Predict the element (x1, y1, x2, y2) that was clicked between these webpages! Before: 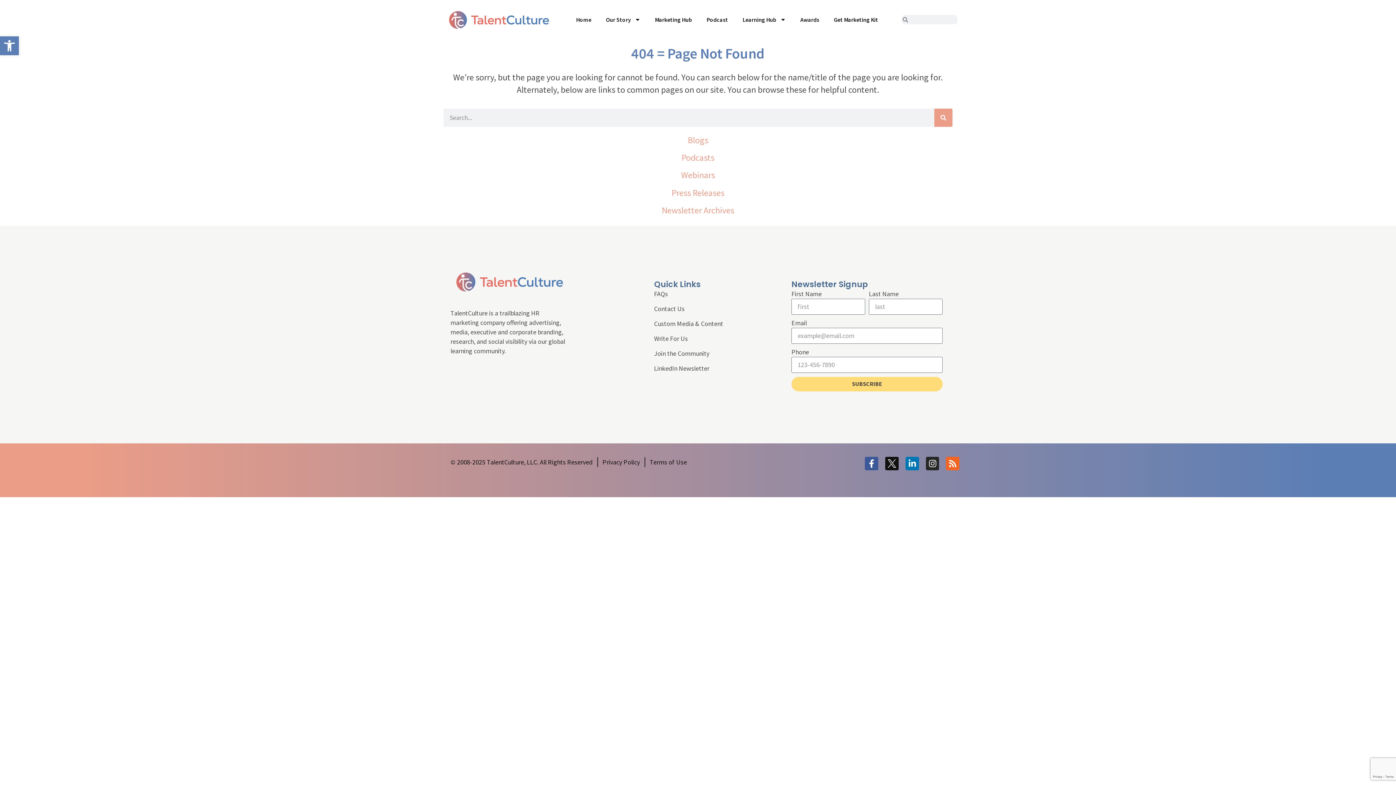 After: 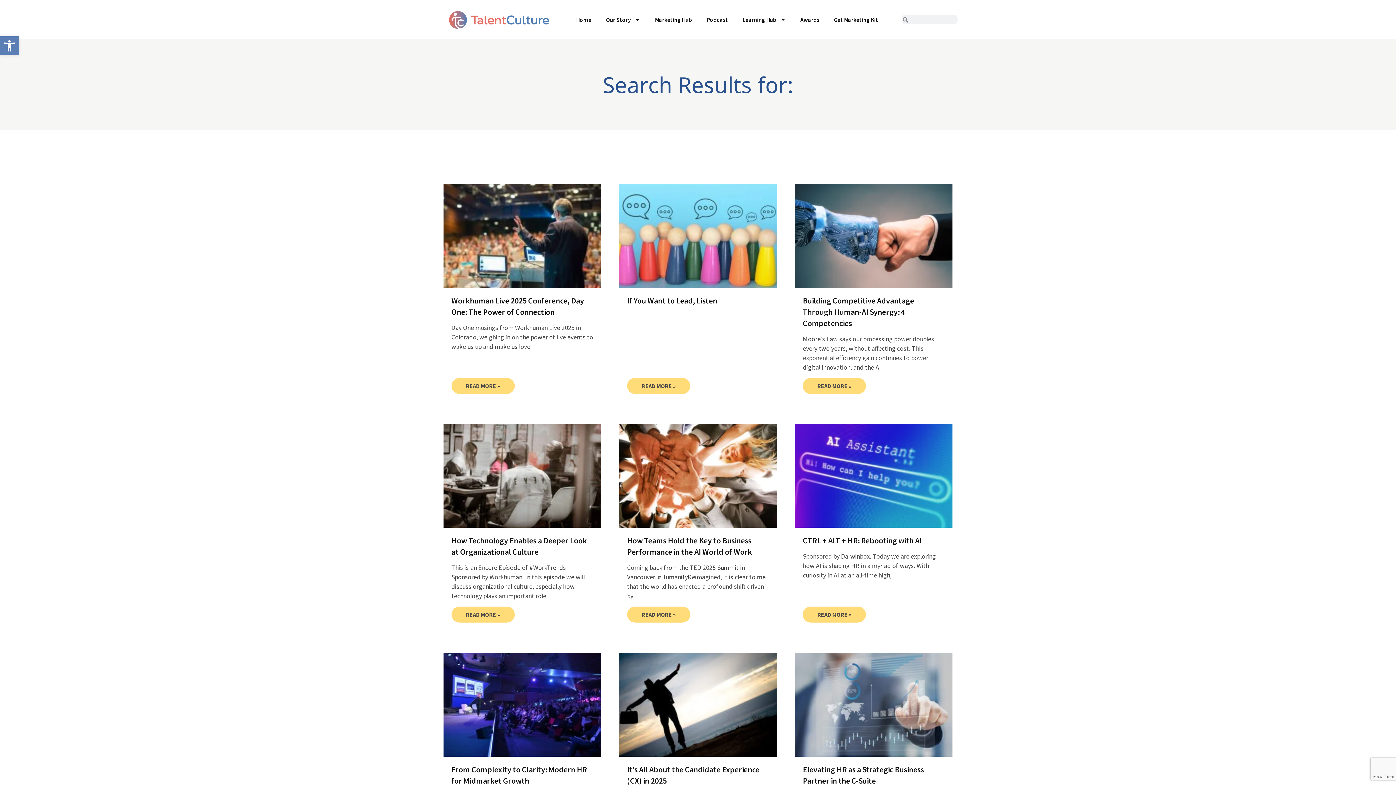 Action: label: Search bbox: (934, 108, 952, 126)